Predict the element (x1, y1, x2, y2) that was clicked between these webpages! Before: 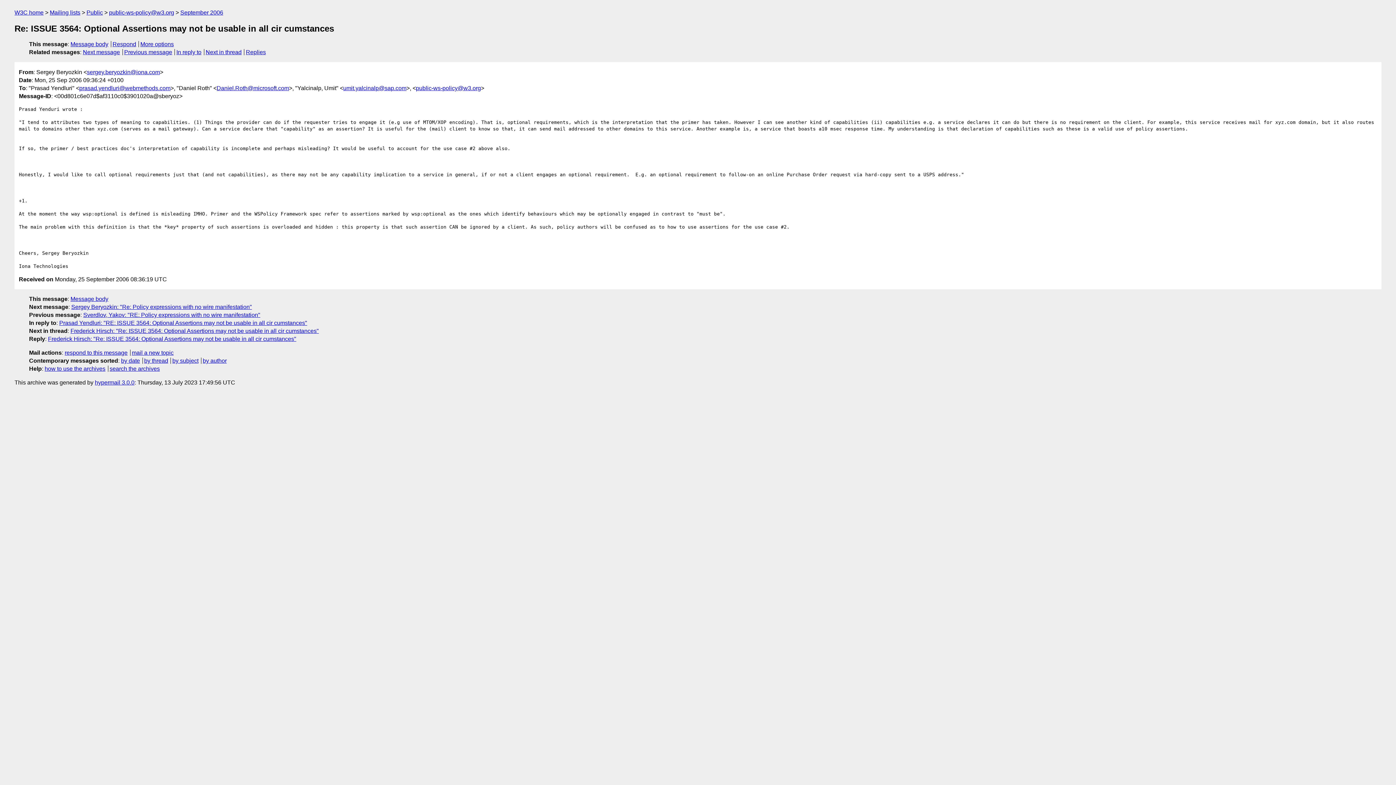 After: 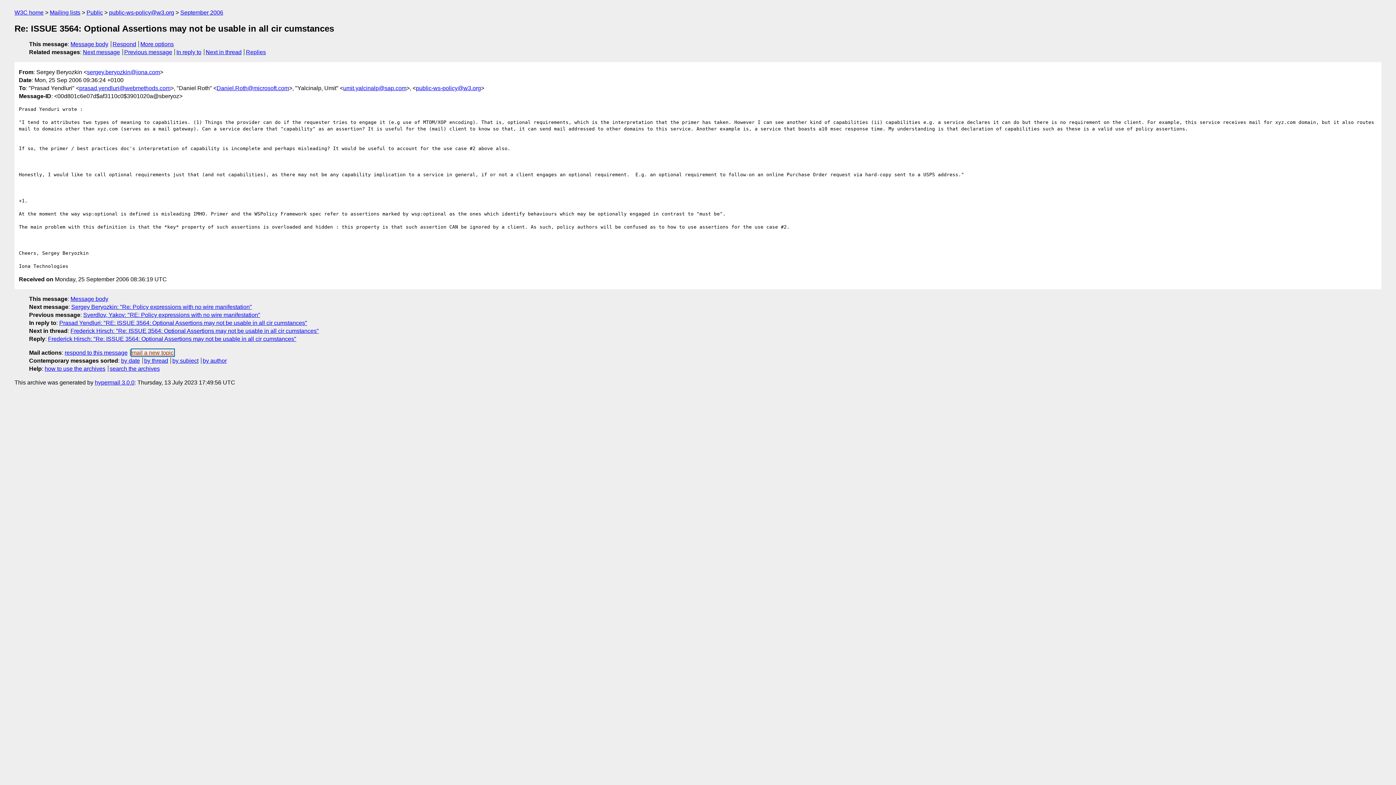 Action: label: mail a new topic bbox: (131, 349, 173, 355)